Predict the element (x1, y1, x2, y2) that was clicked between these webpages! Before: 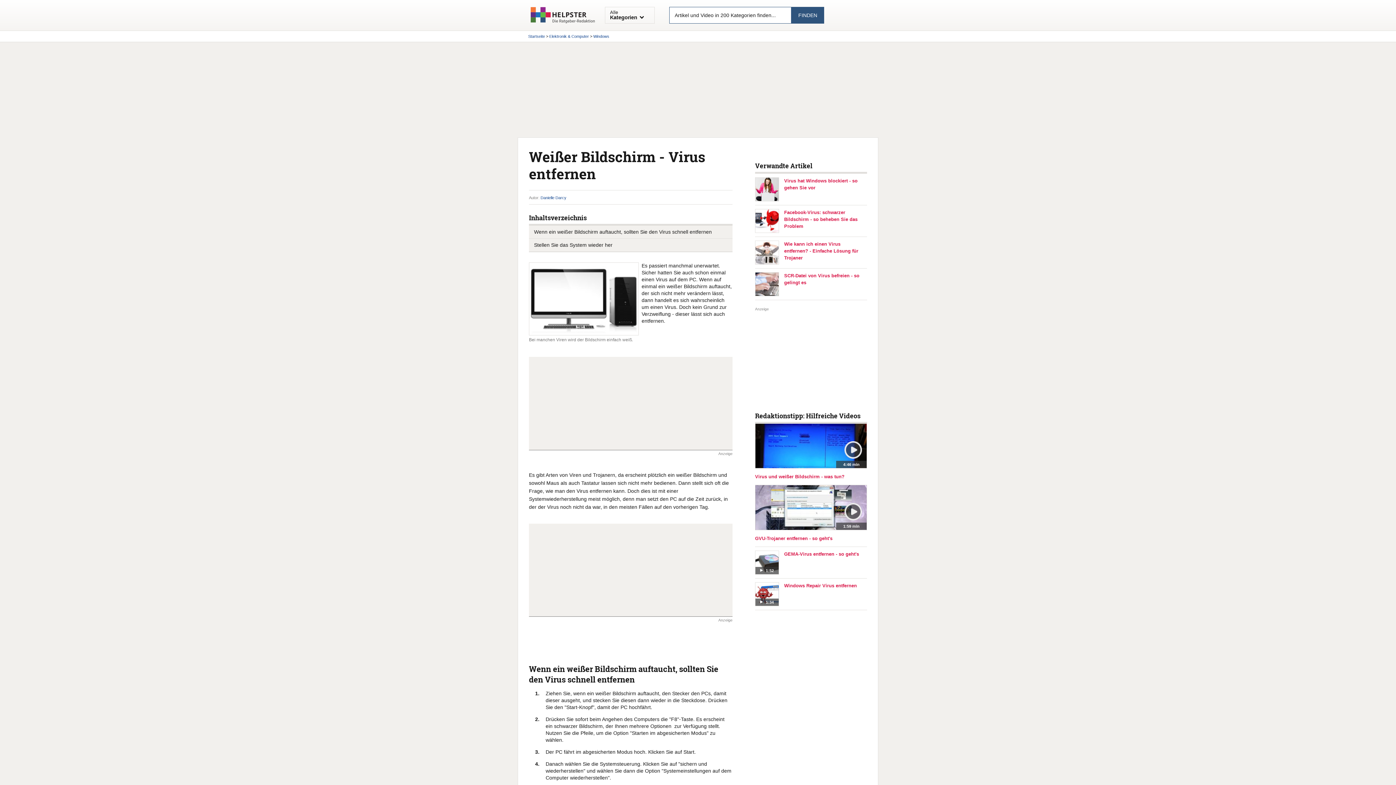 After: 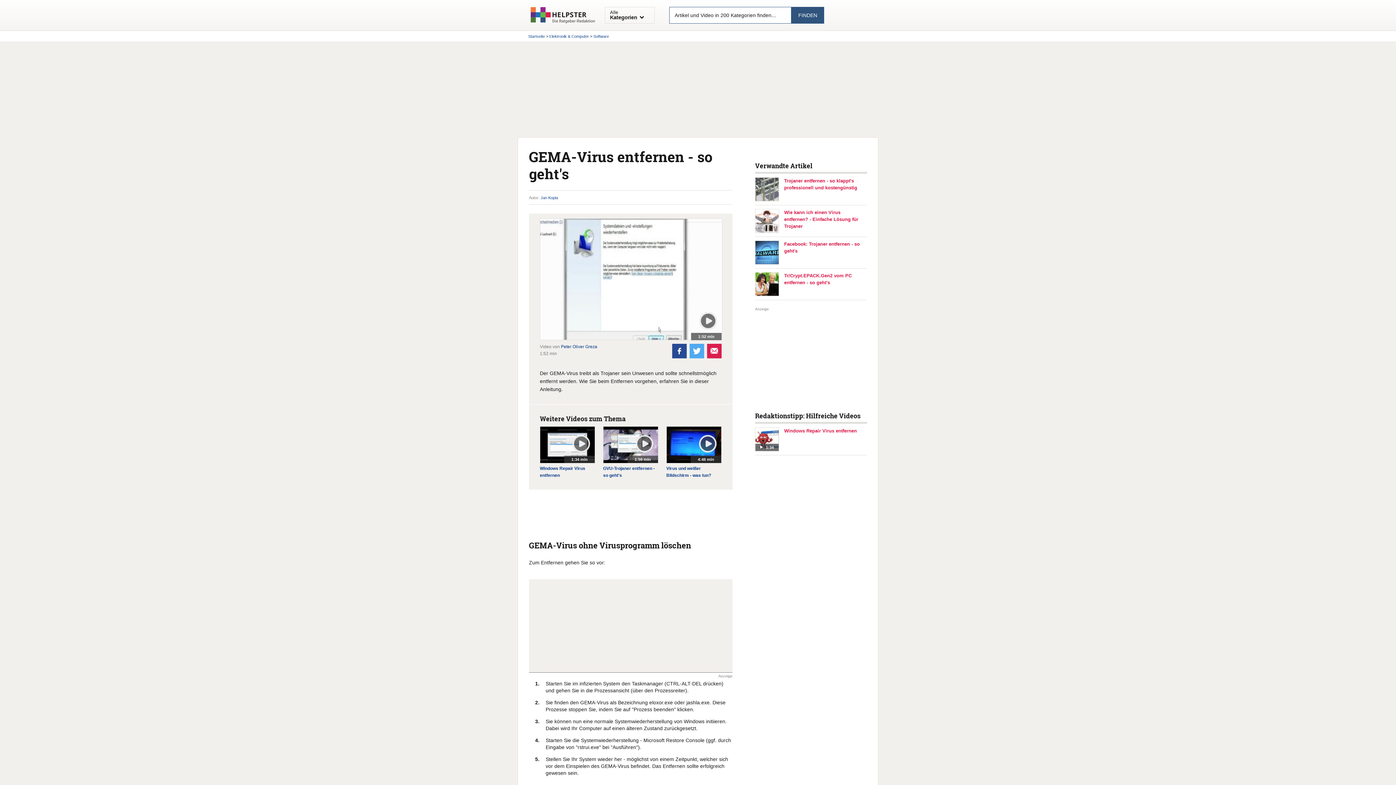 Action: label: GEMA-Virus entfernen - so geht's bbox: (784, 550, 861, 557)